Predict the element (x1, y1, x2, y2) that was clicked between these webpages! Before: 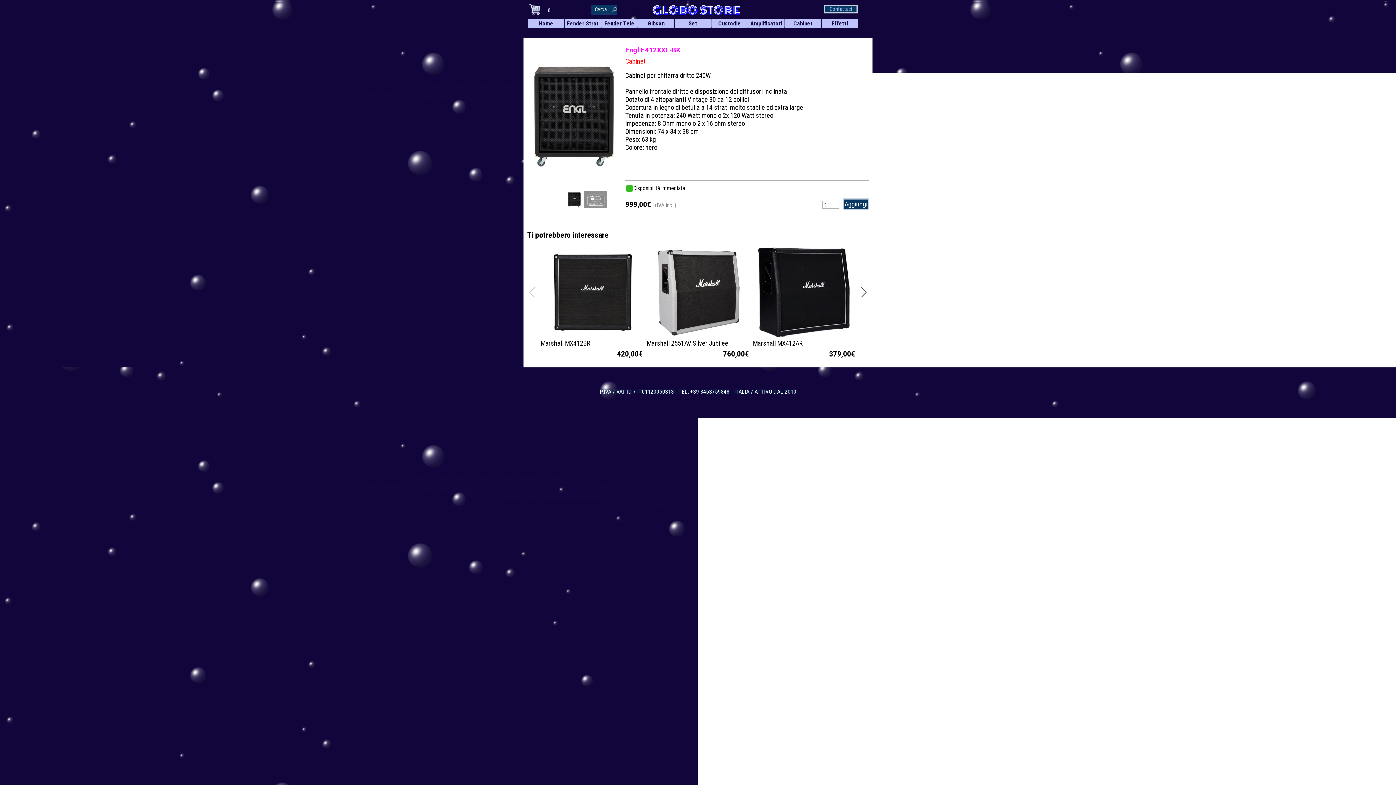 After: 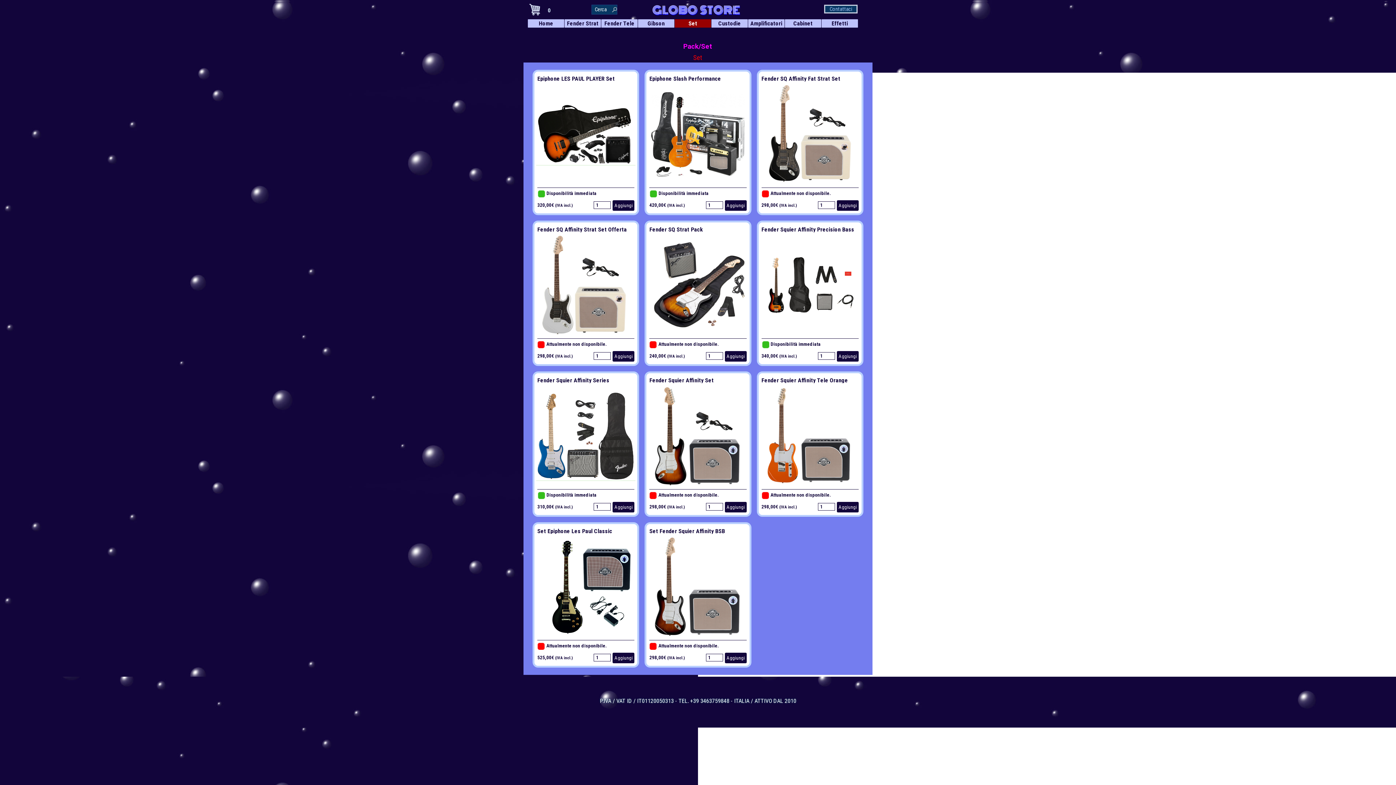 Action: label: Set bbox: (675, 19, 710, 27)